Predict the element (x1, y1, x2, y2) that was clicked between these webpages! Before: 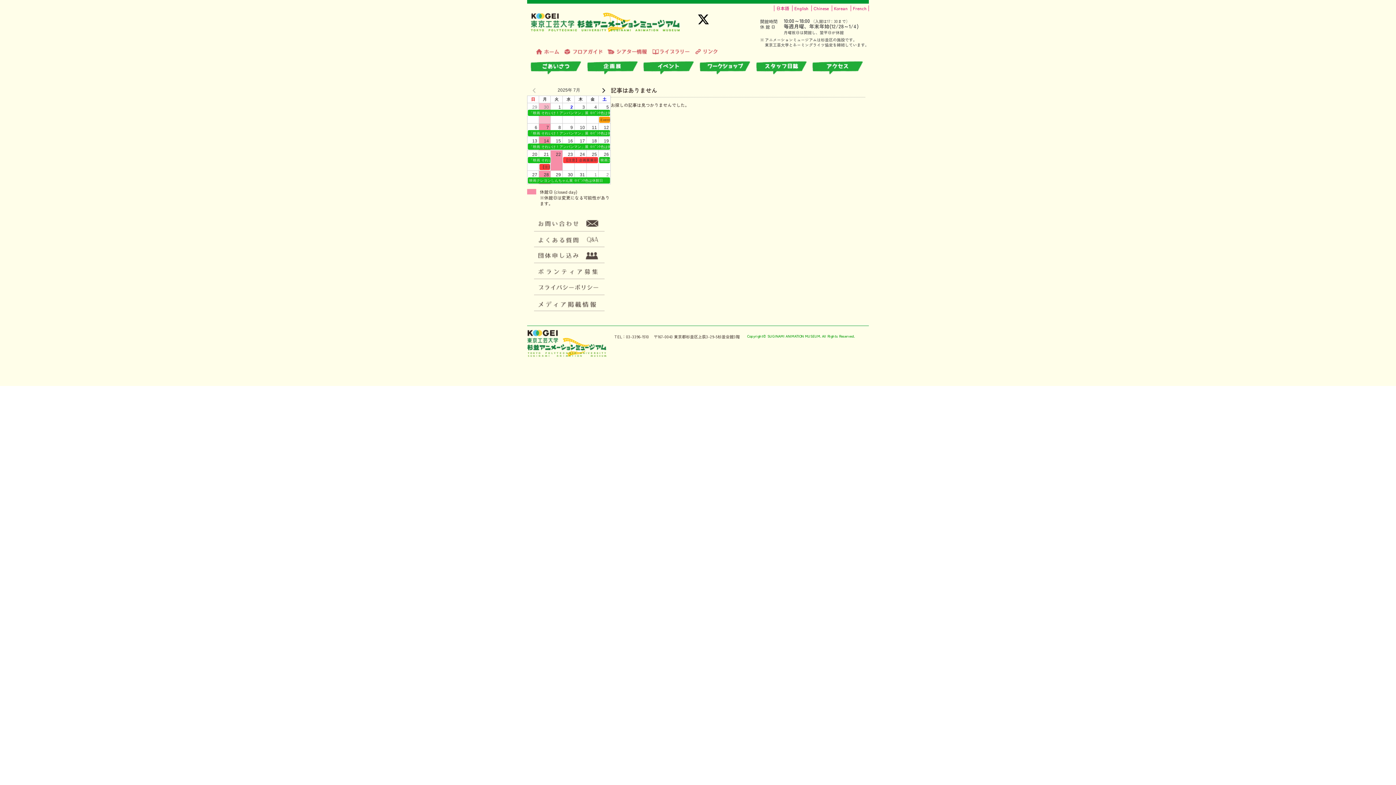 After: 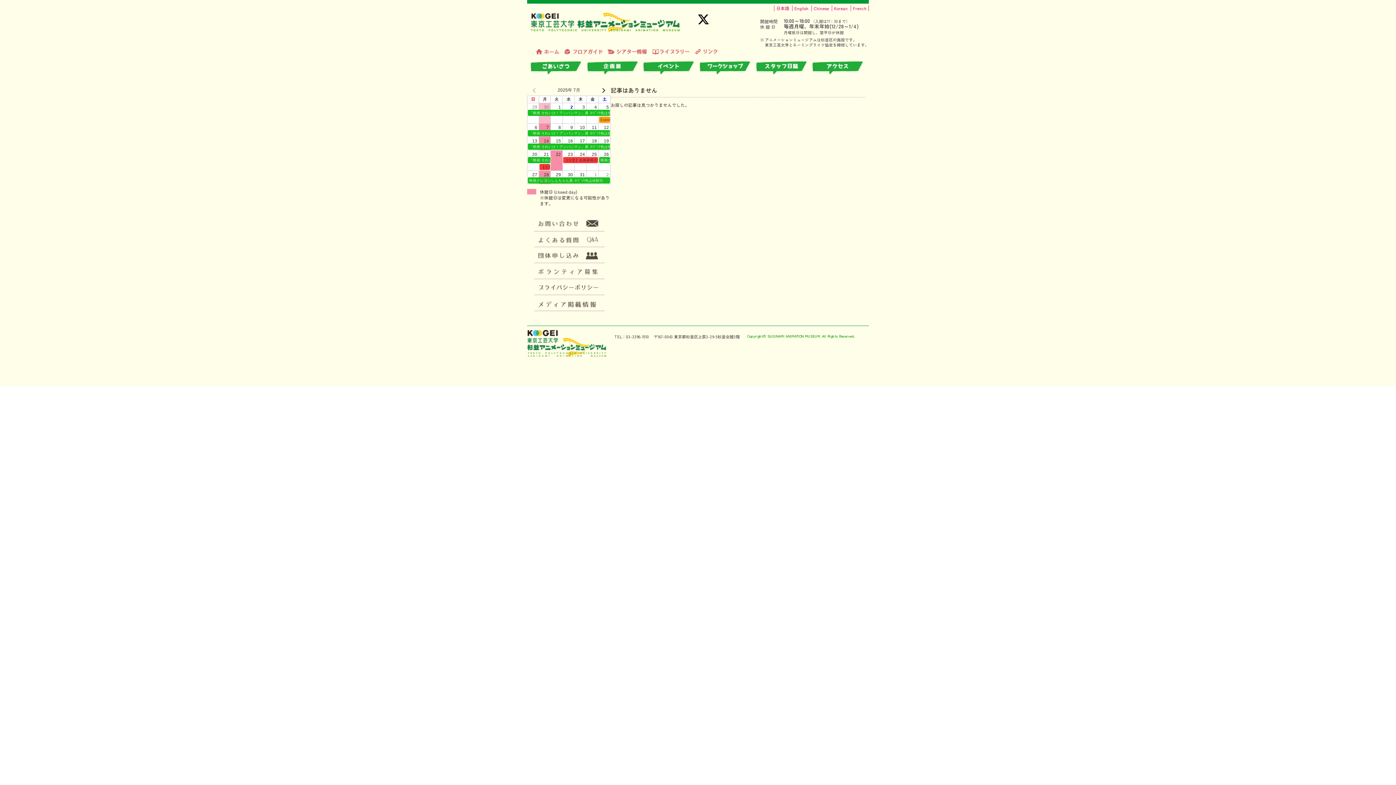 Action: label: TEL：03-3396-1510 bbox: (614, 333, 649, 339)